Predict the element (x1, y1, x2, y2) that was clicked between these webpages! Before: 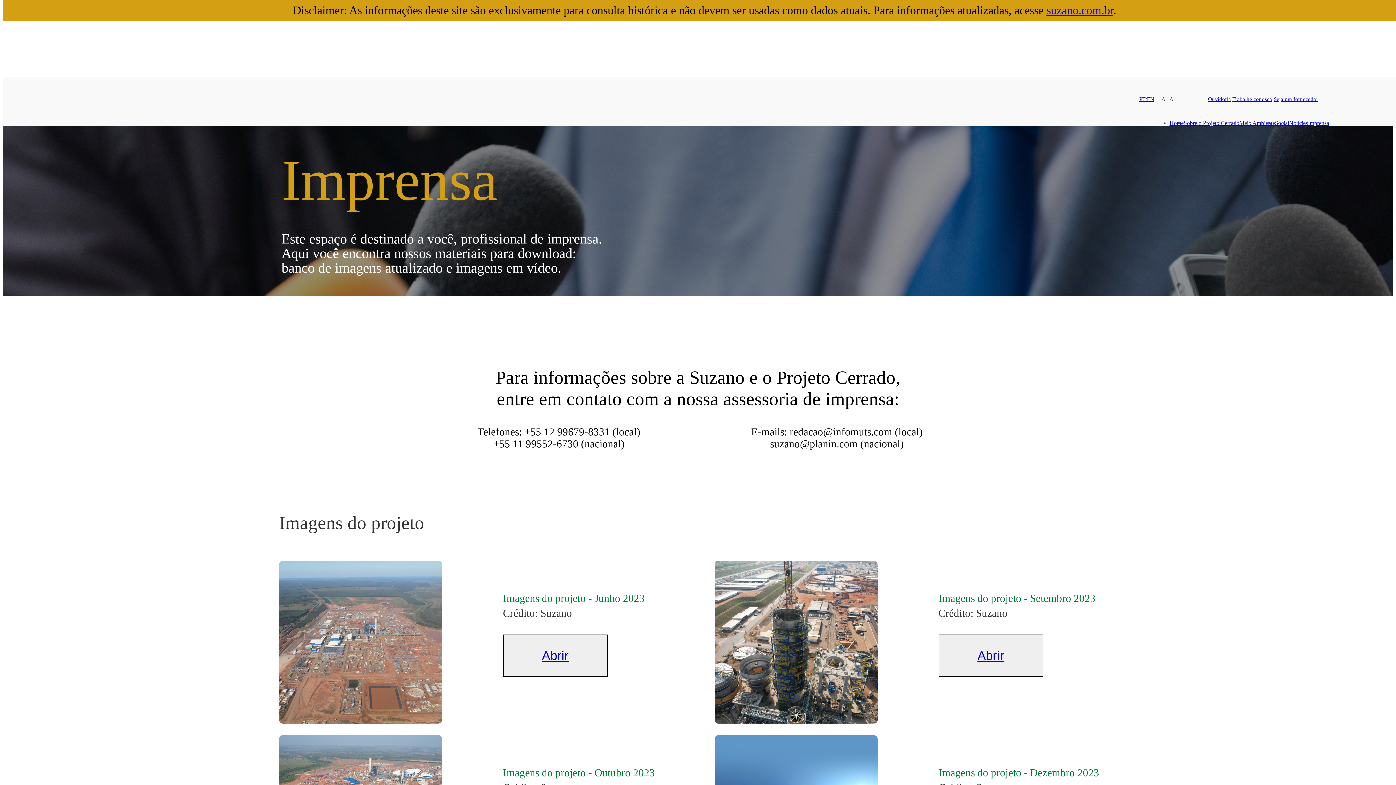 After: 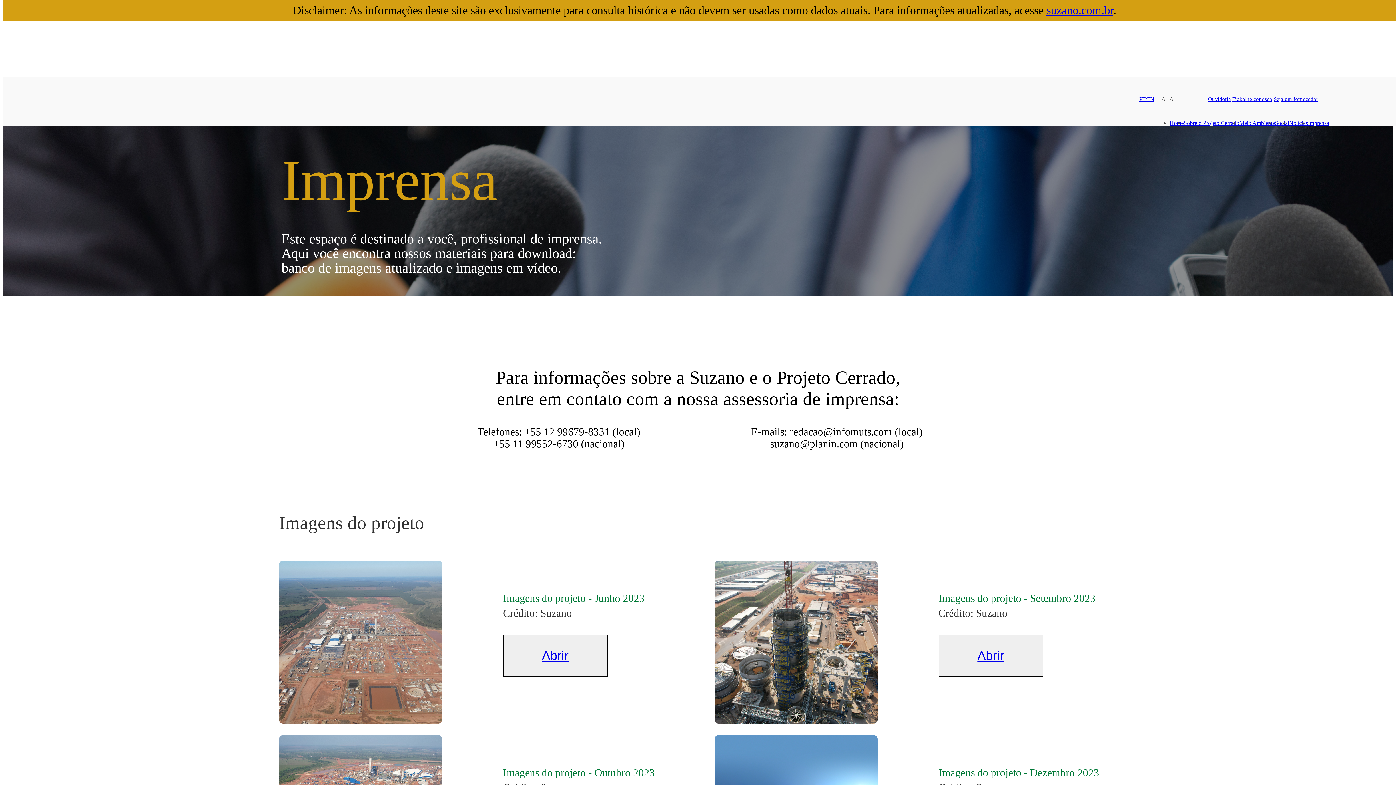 Action: bbox: (1193, 96, 1201, 102)